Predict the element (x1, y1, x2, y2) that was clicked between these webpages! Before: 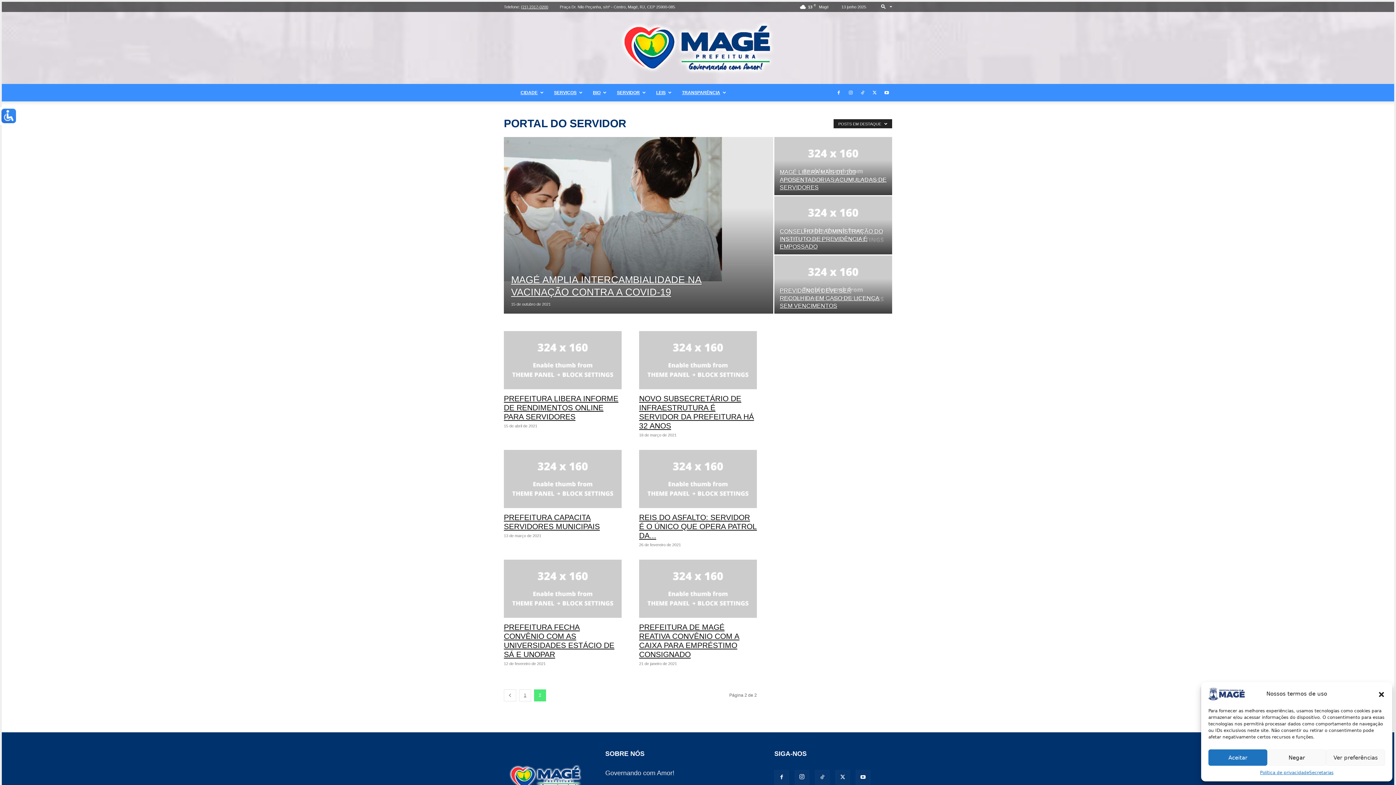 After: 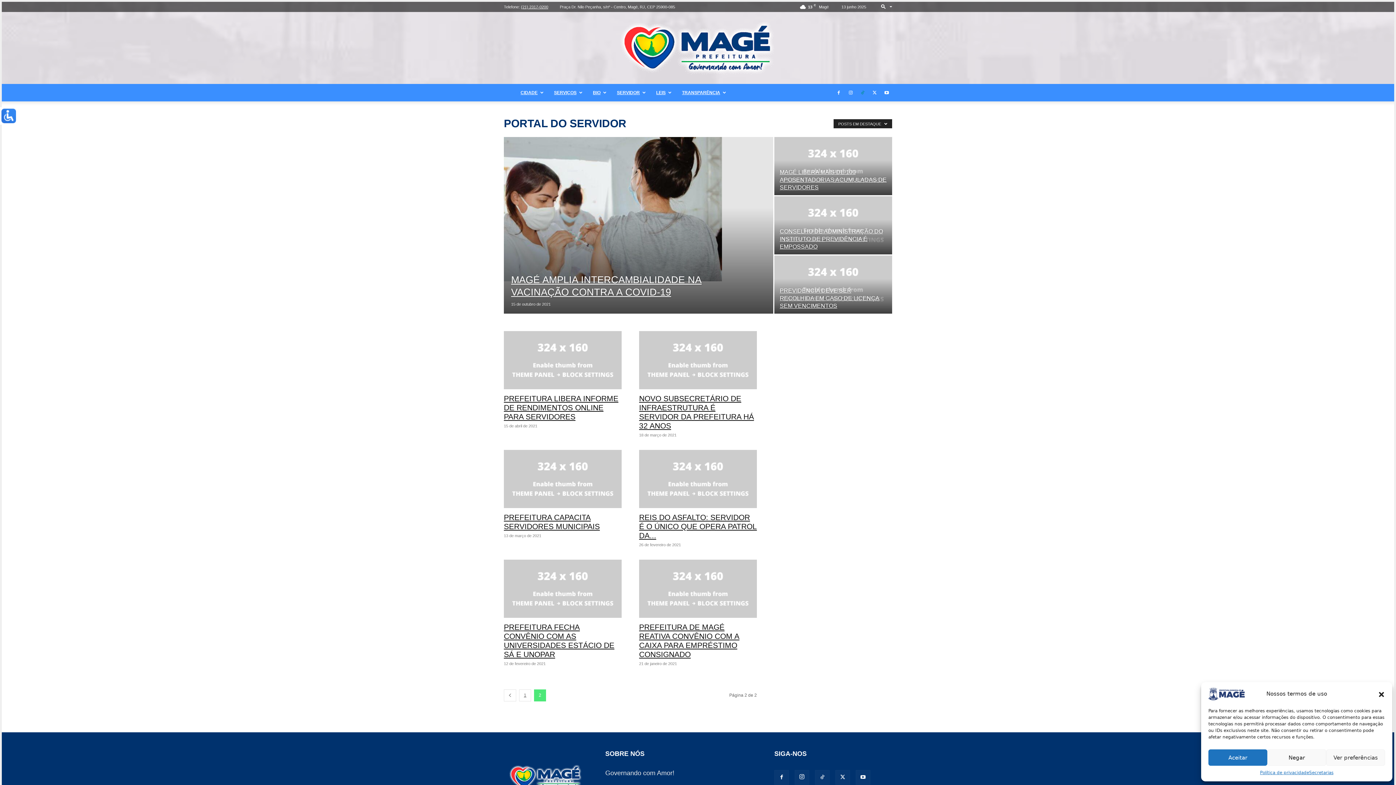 Action: bbox: (857, 84, 868, 101)